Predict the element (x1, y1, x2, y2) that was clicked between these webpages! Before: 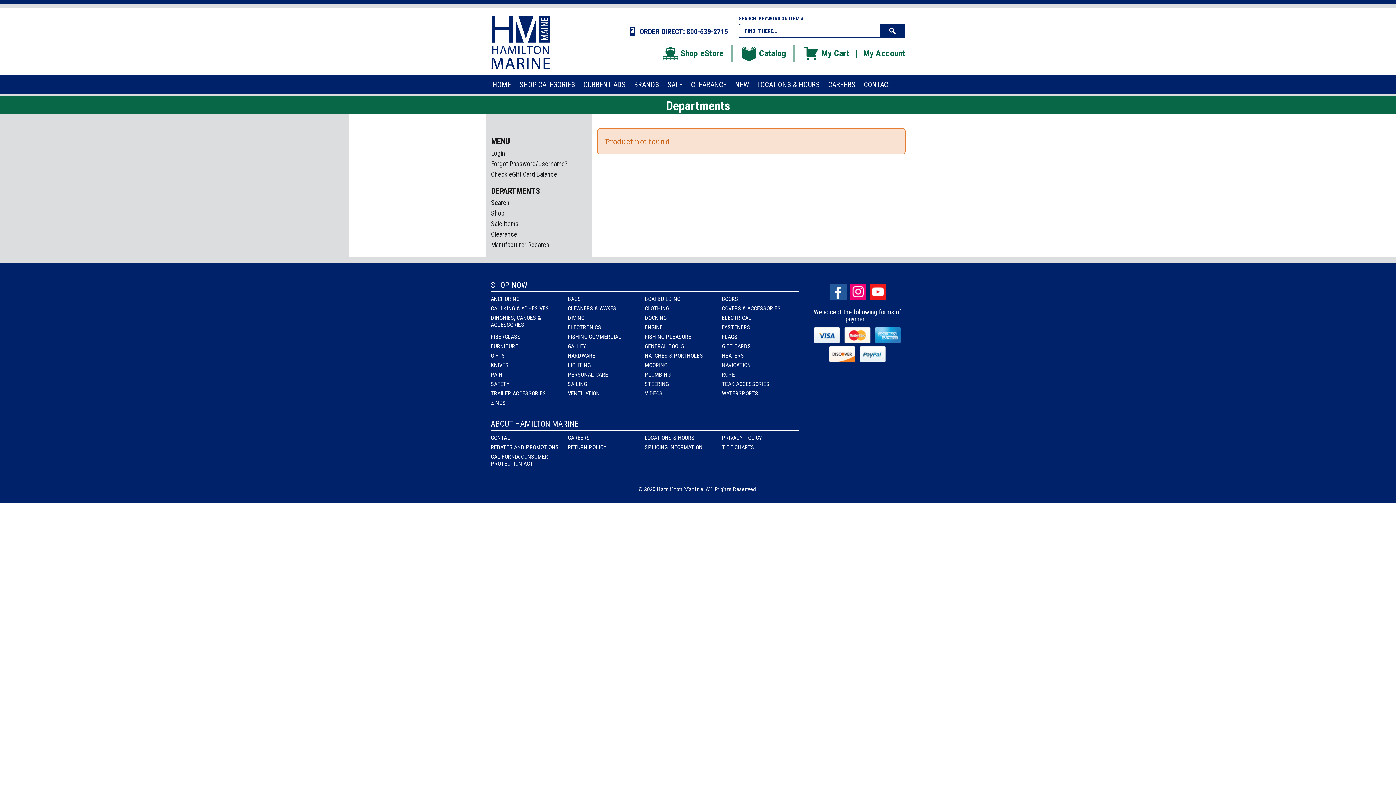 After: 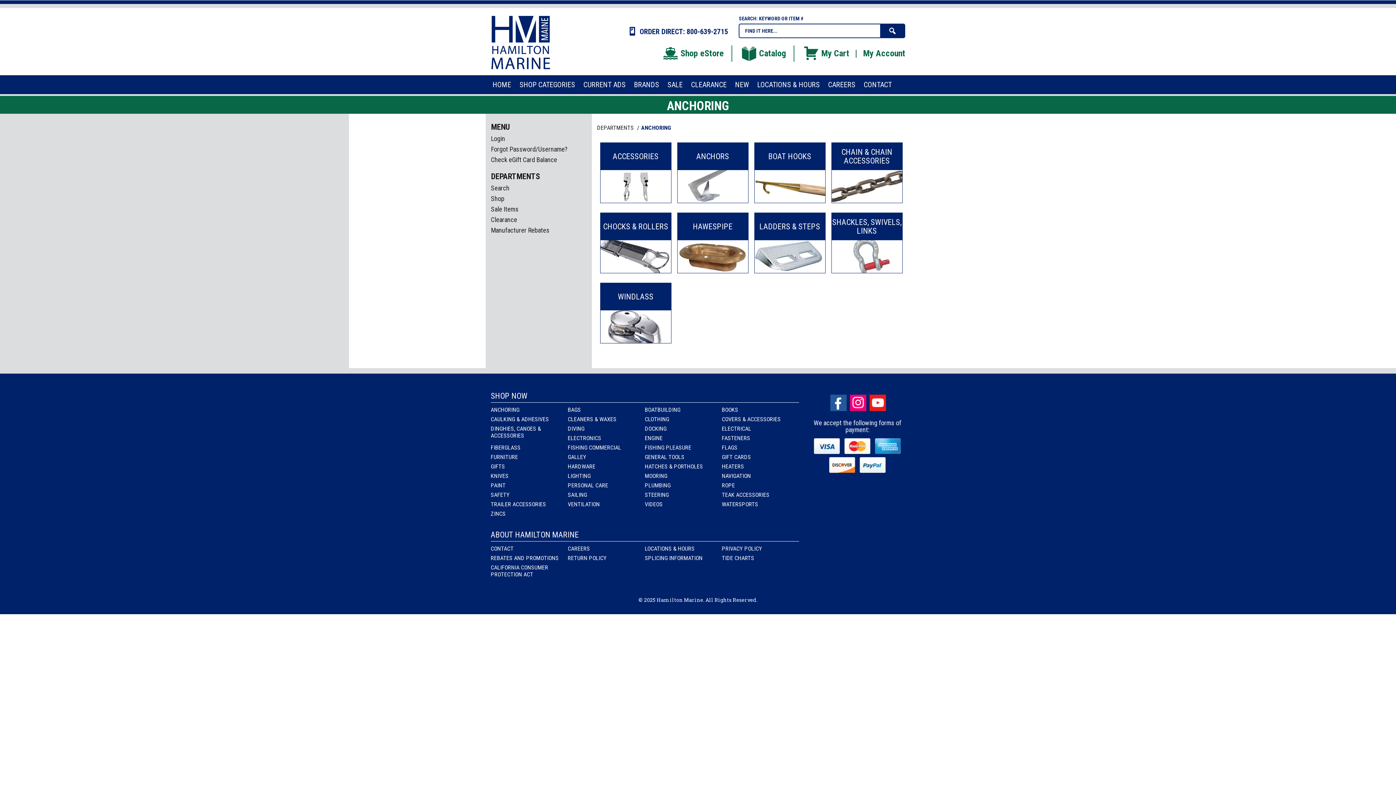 Action: label: ANCHORING bbox: (490, 295, 519, 302)